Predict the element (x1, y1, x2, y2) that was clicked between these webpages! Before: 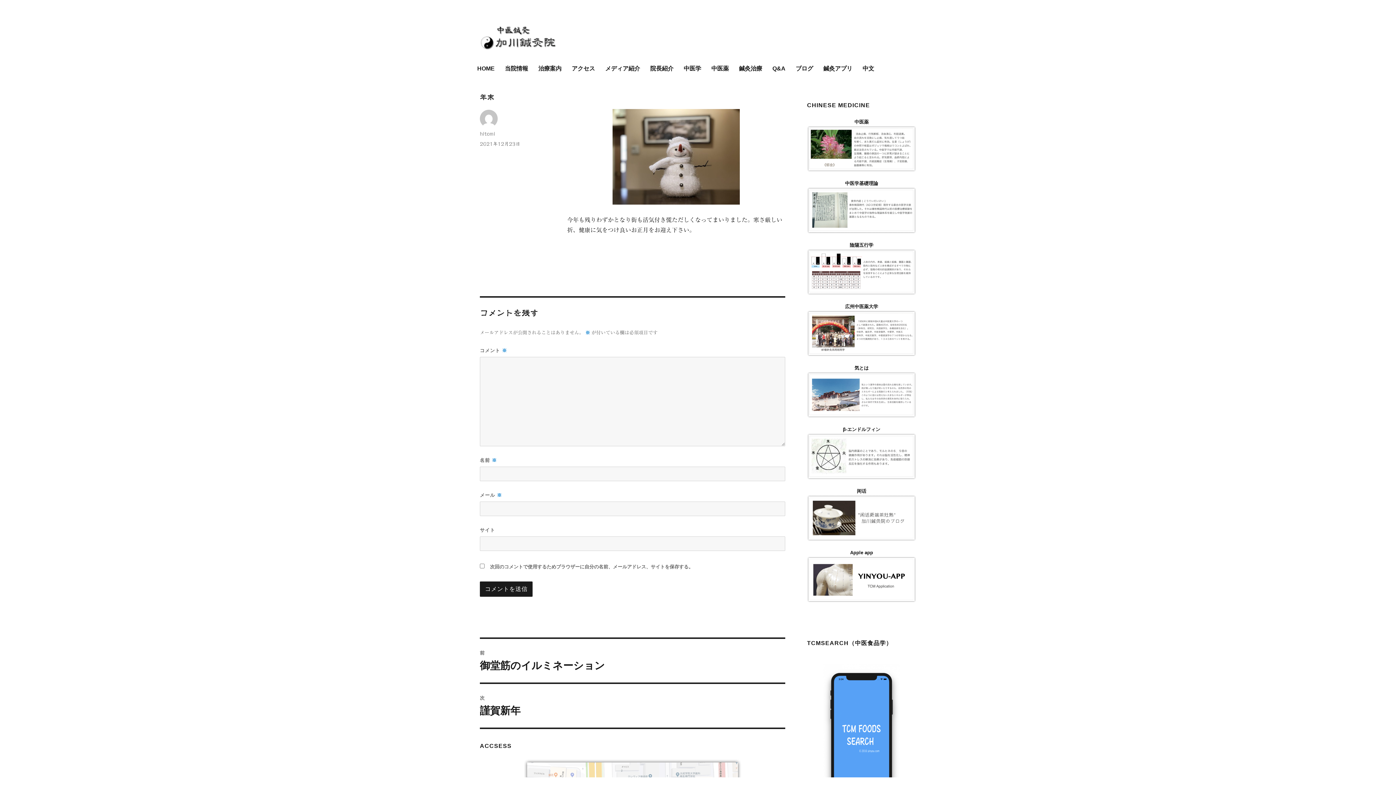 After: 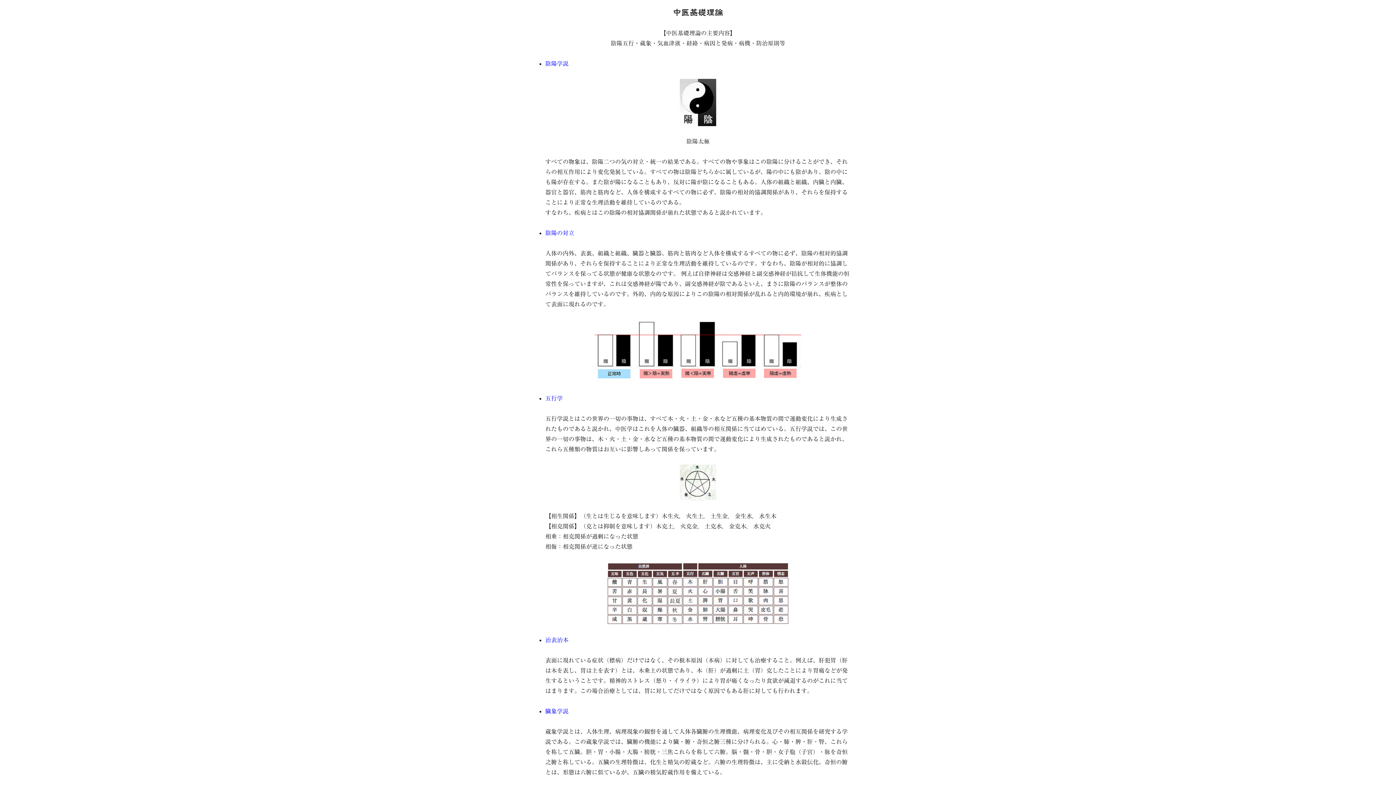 Action: bbox: (807, 187, 916, 233)